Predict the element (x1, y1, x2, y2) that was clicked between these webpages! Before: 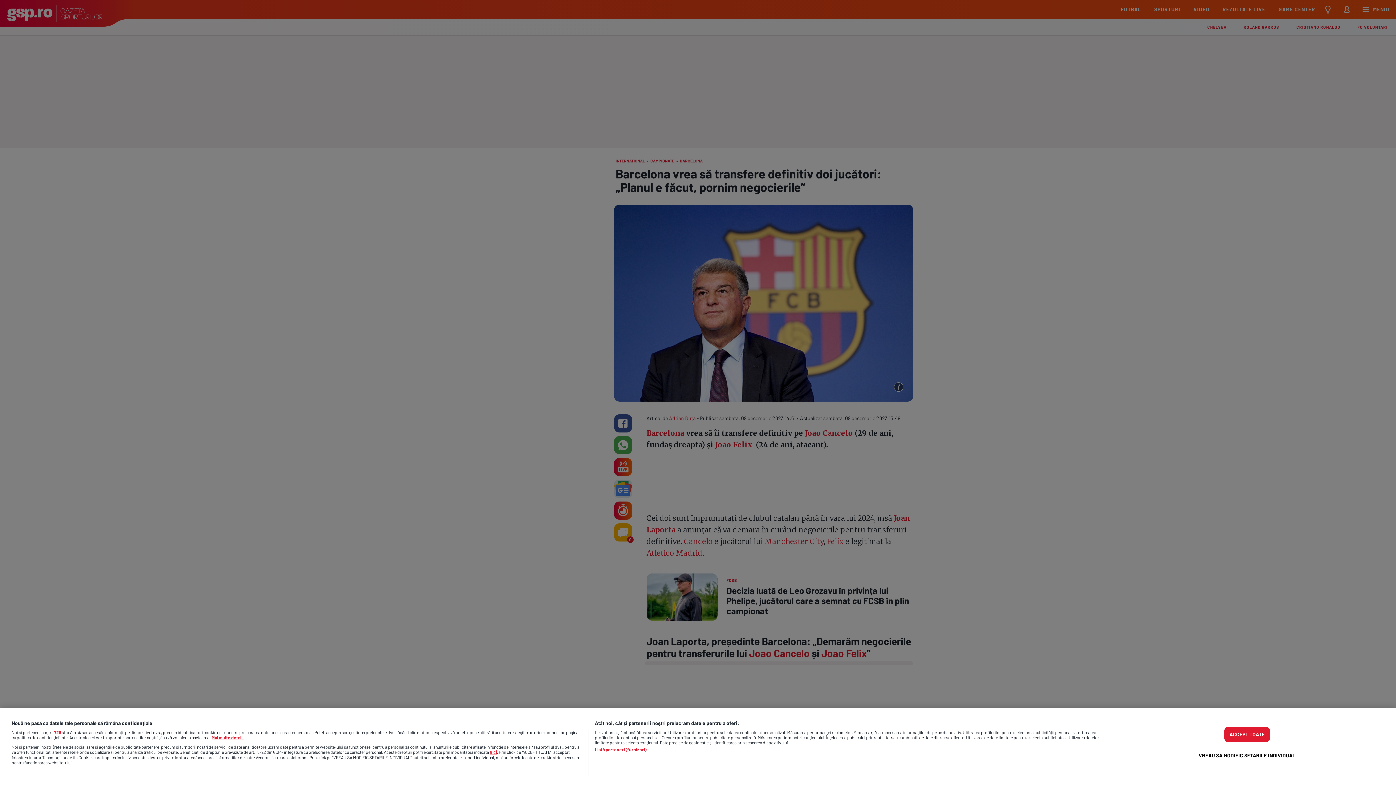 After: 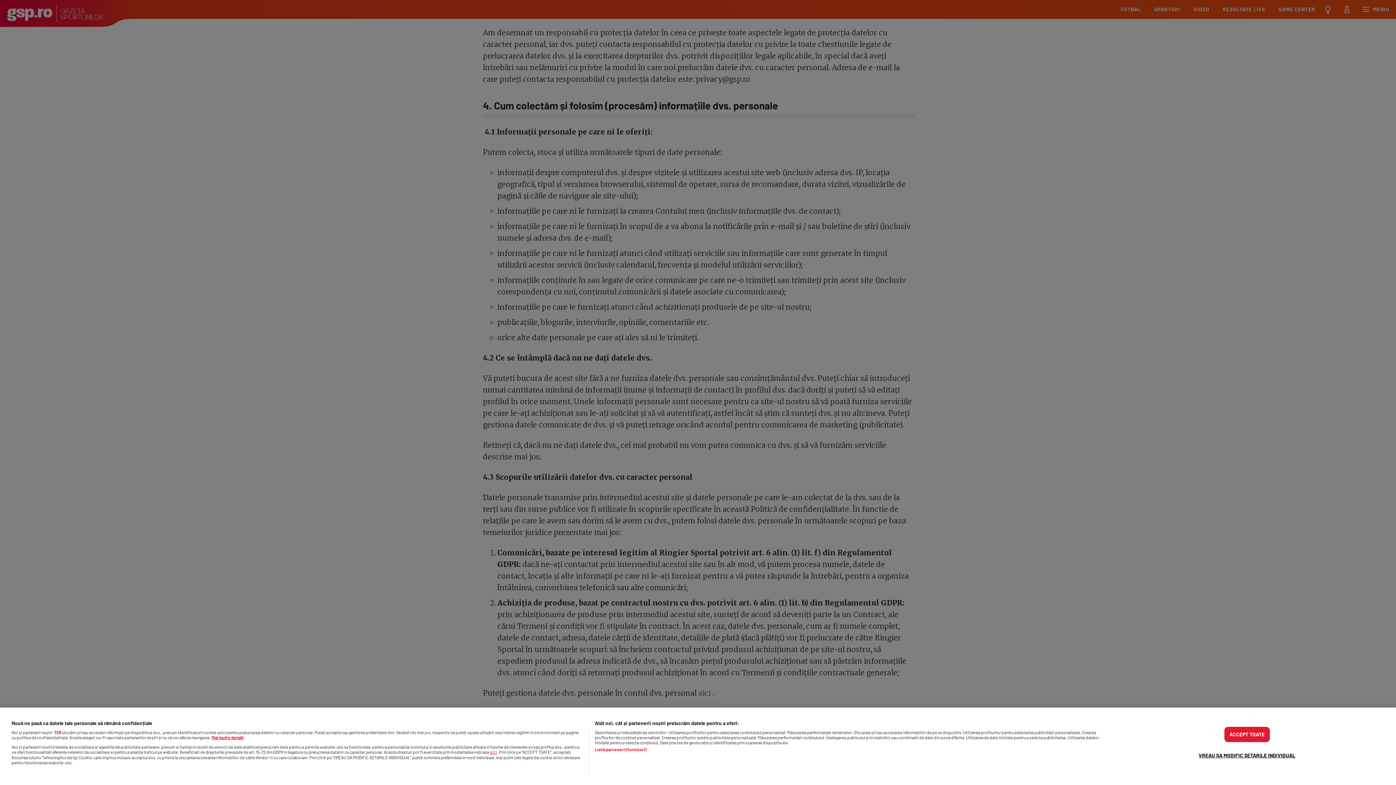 Action: bbox: (489, 749, 497, 755) label: aici